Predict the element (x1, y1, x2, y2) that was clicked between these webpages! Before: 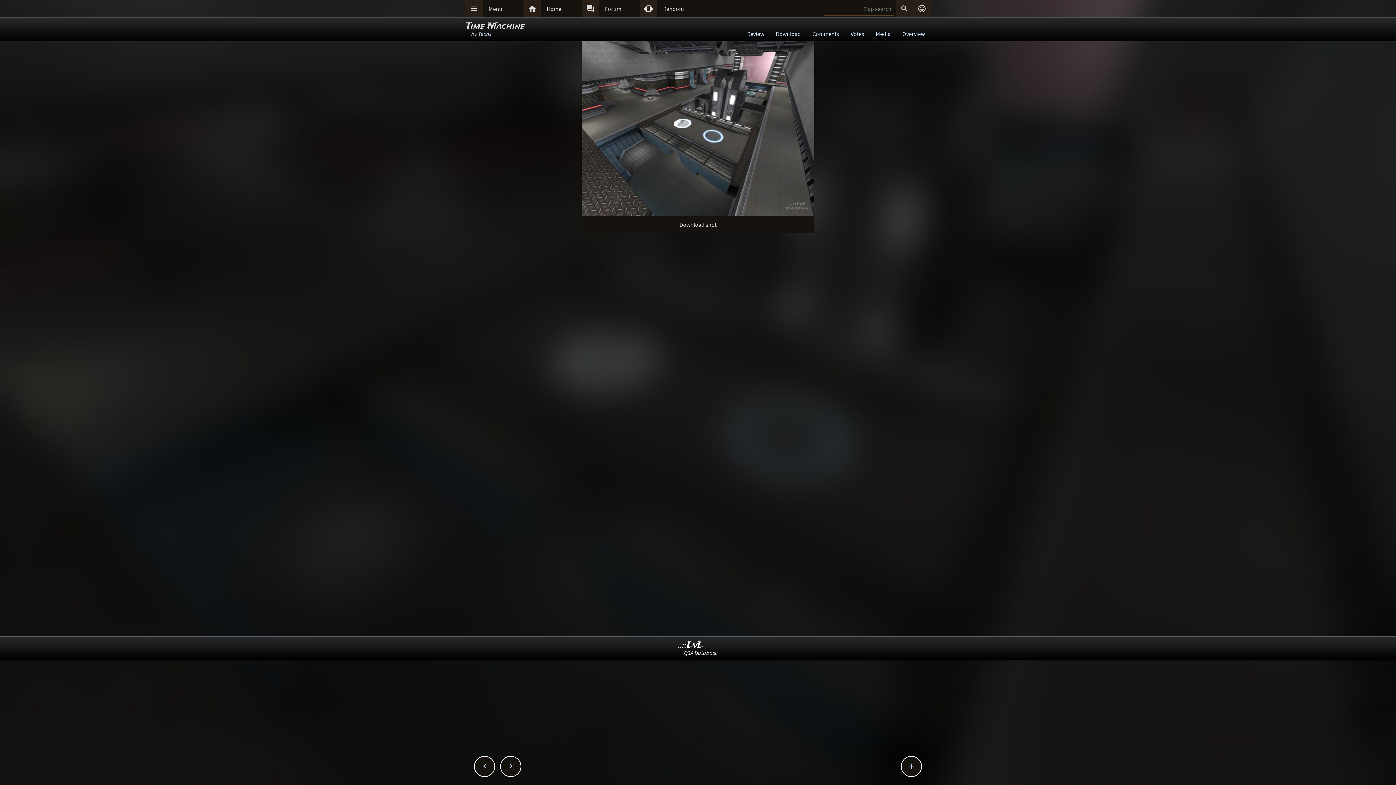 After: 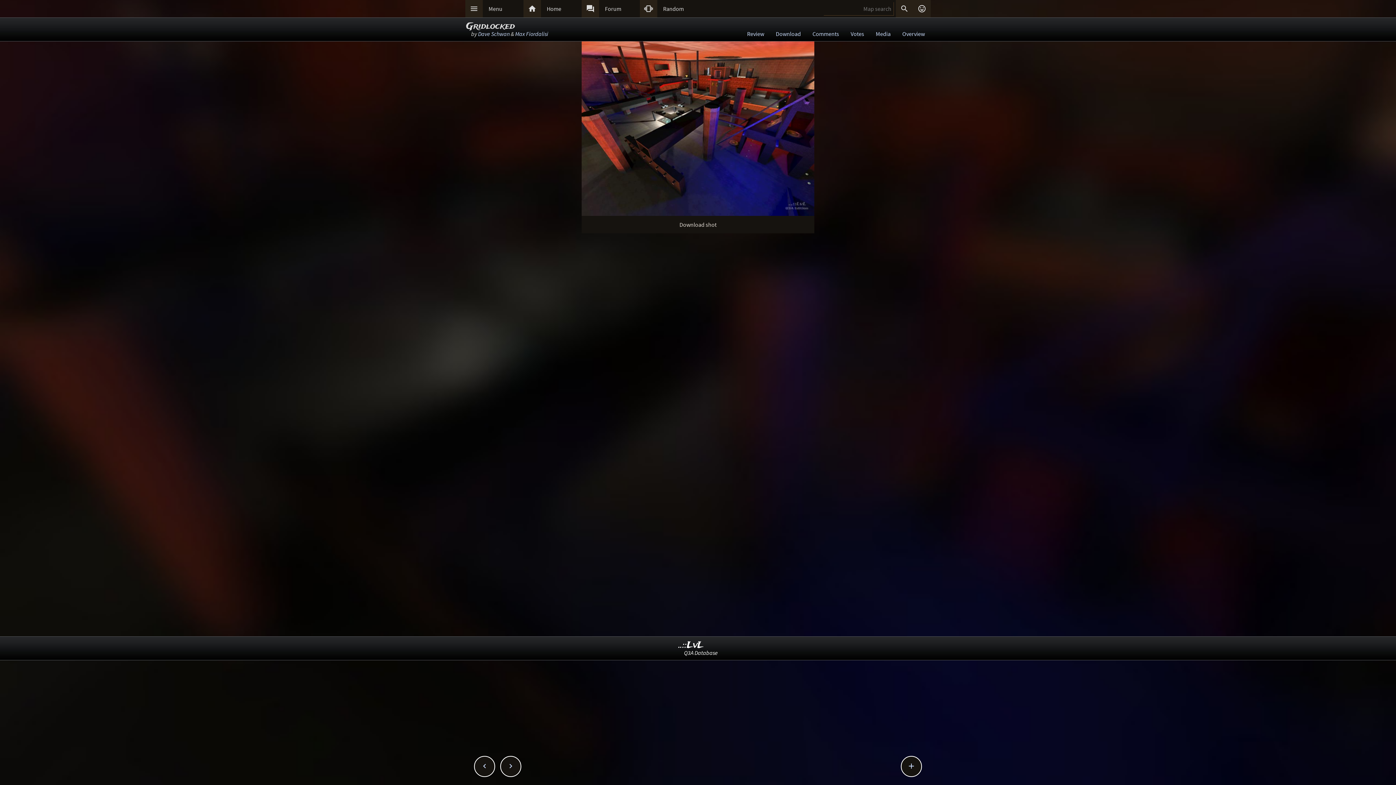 Action: label:  bbox: (501, 757, 520, 776)